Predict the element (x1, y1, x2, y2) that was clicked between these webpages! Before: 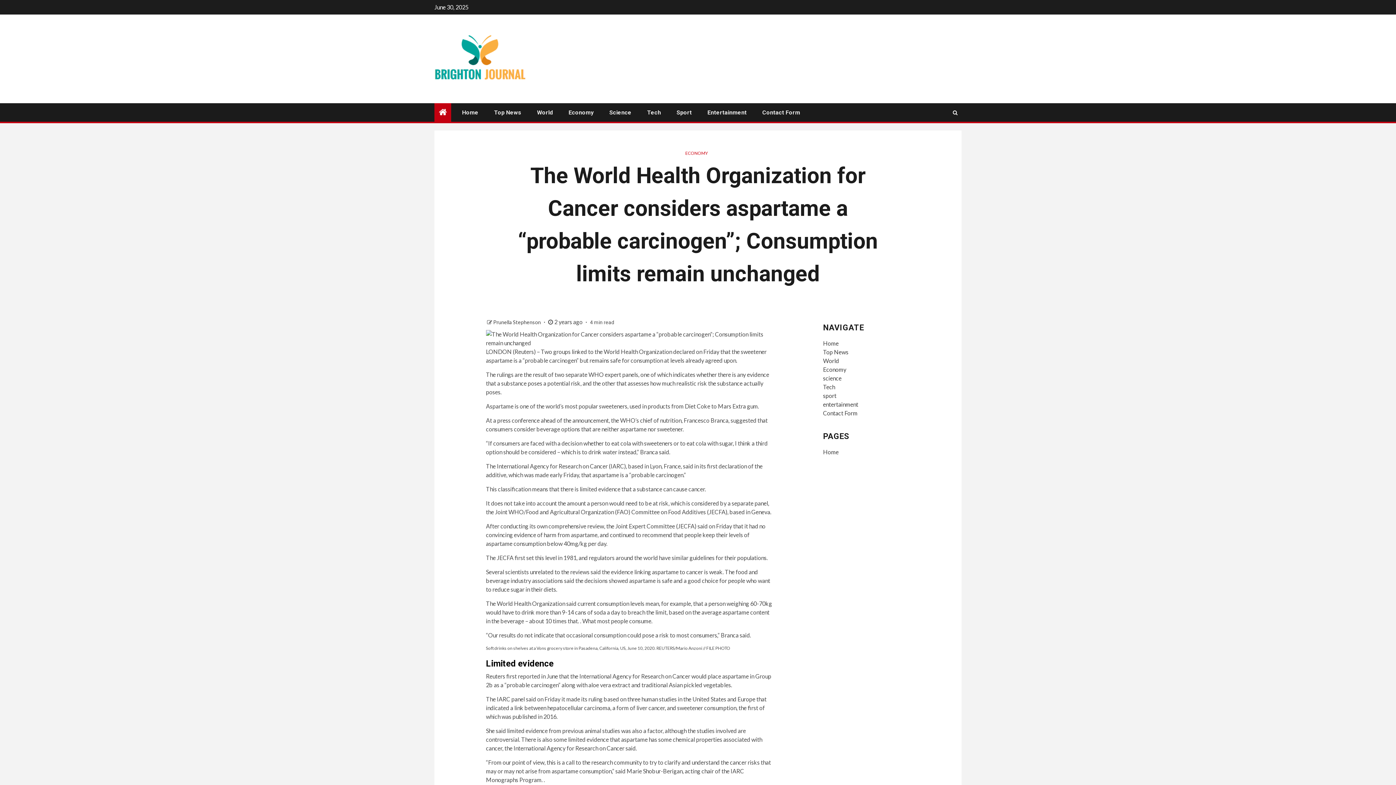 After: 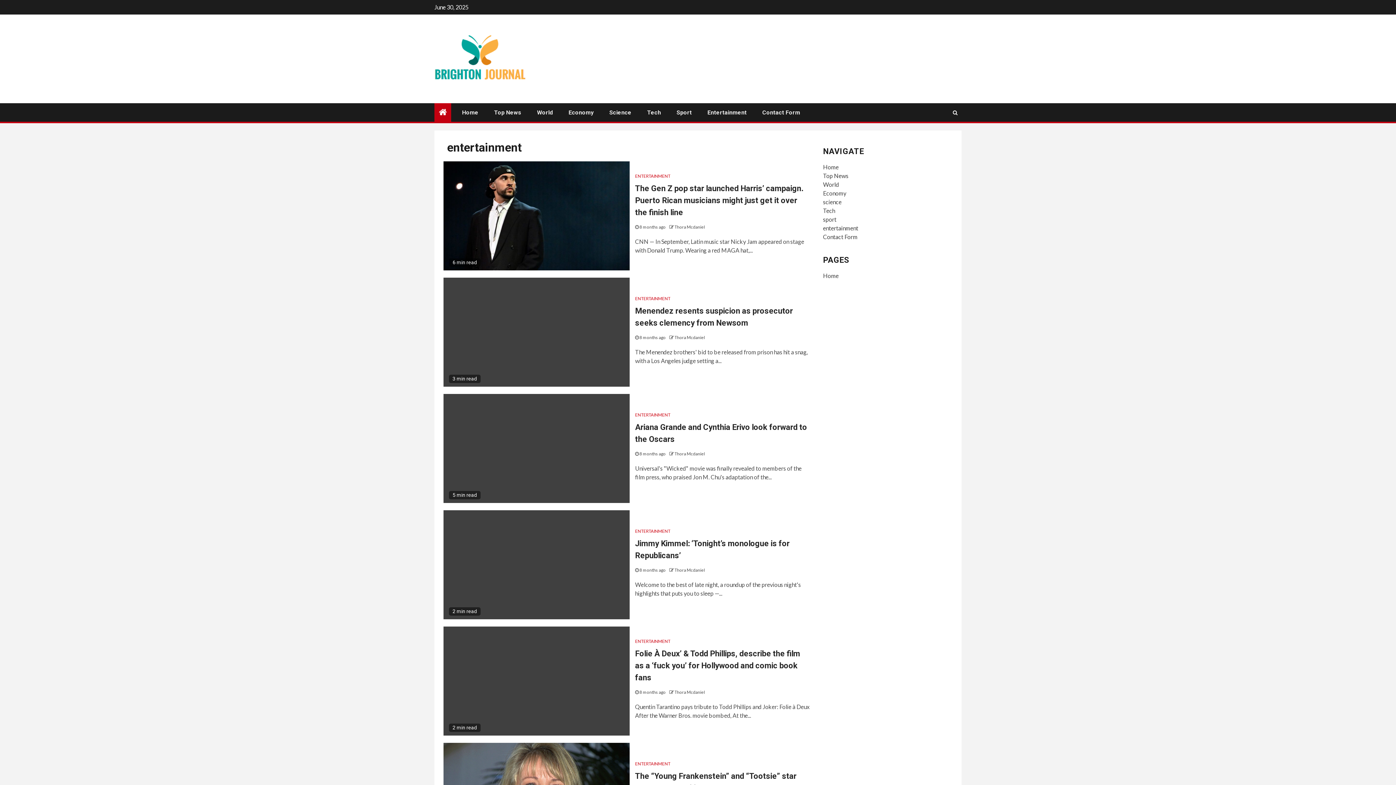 Action: bbox: (707, 109, 746, 116) label: Entertainment